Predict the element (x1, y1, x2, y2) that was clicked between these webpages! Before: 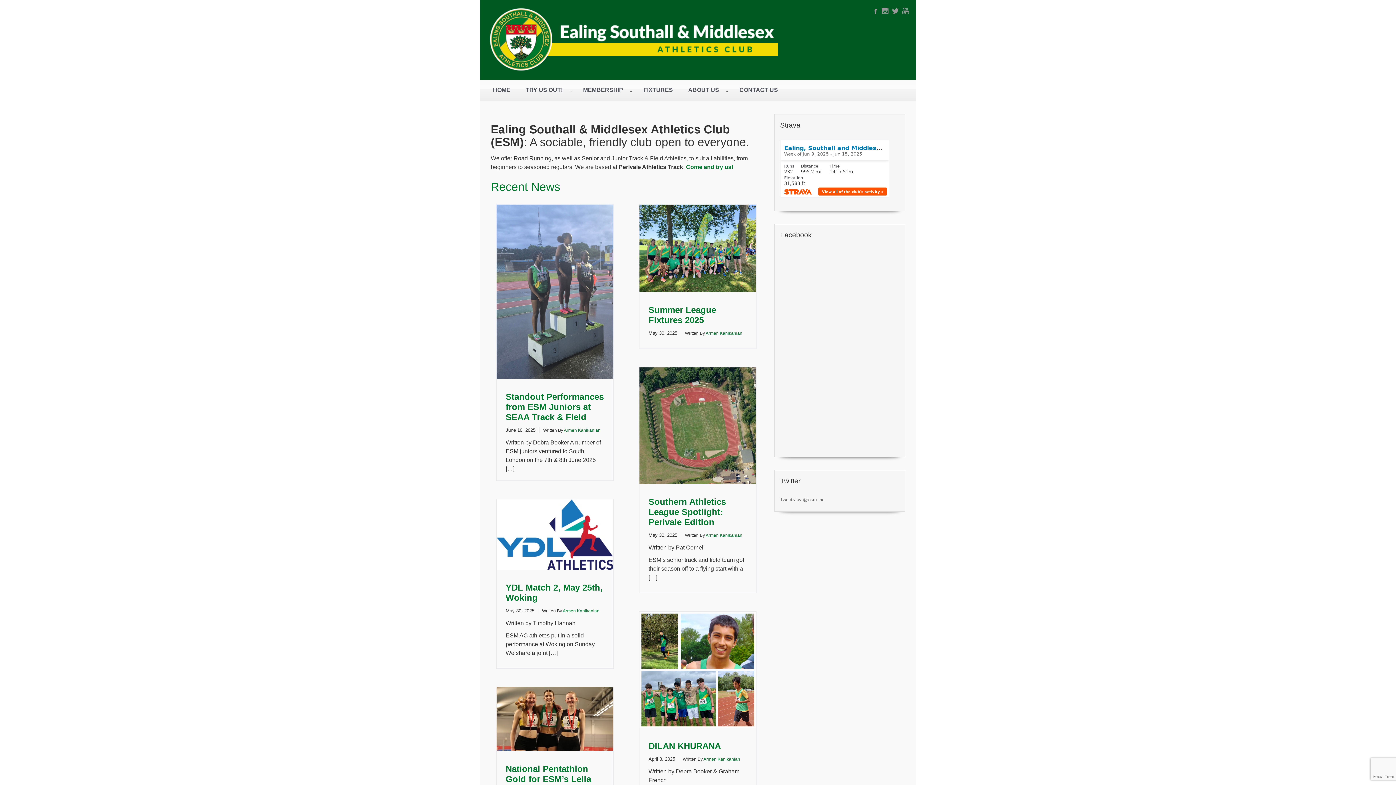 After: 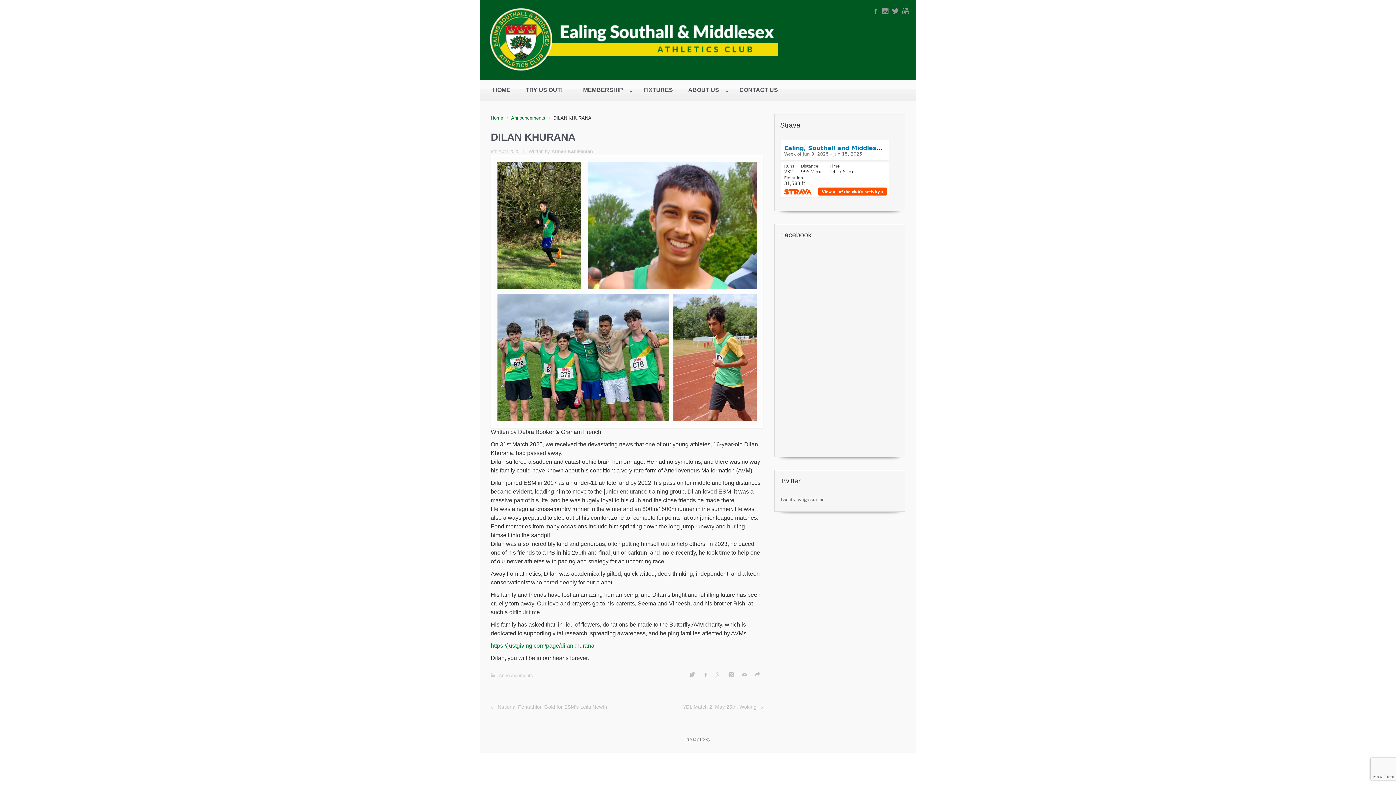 Action: bbox: (653, 653, 671, 671) label: Permalink